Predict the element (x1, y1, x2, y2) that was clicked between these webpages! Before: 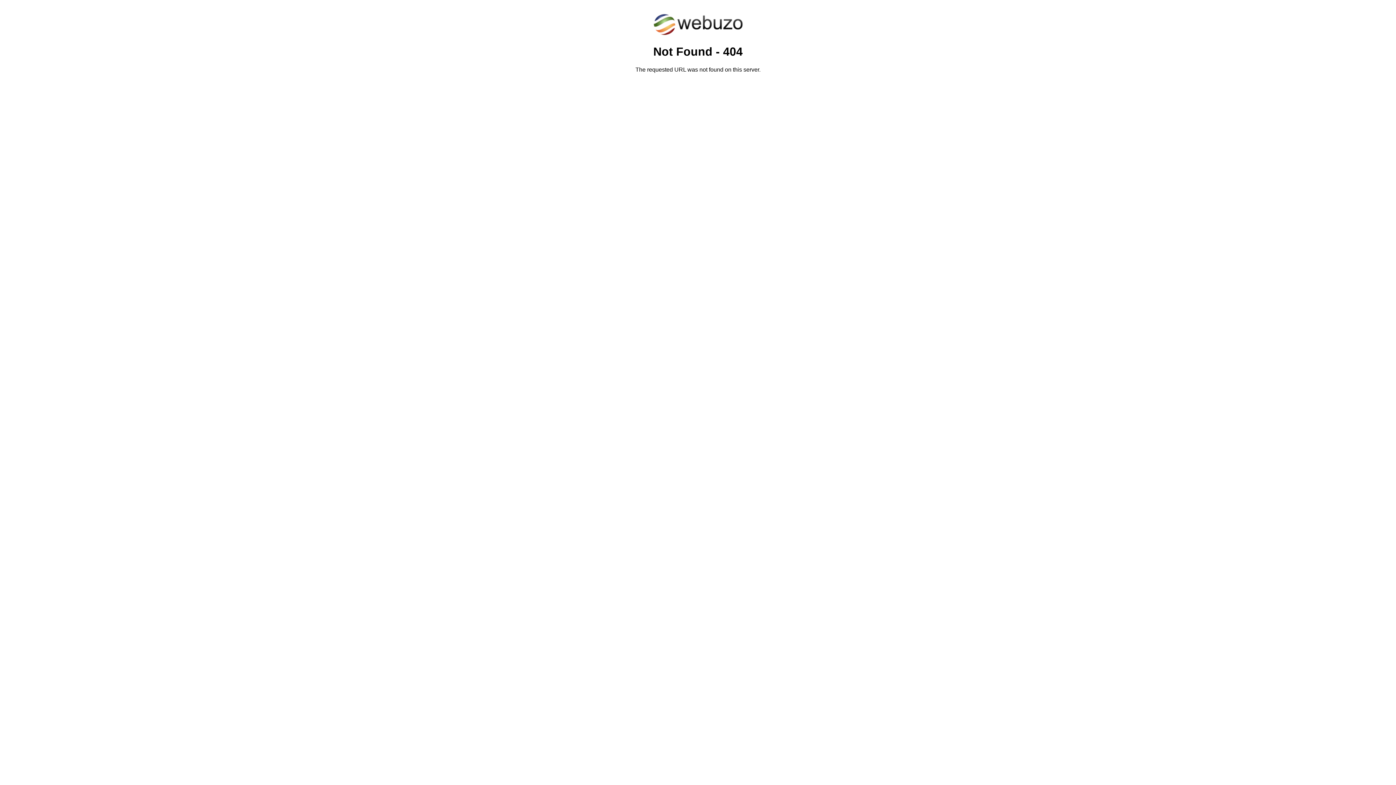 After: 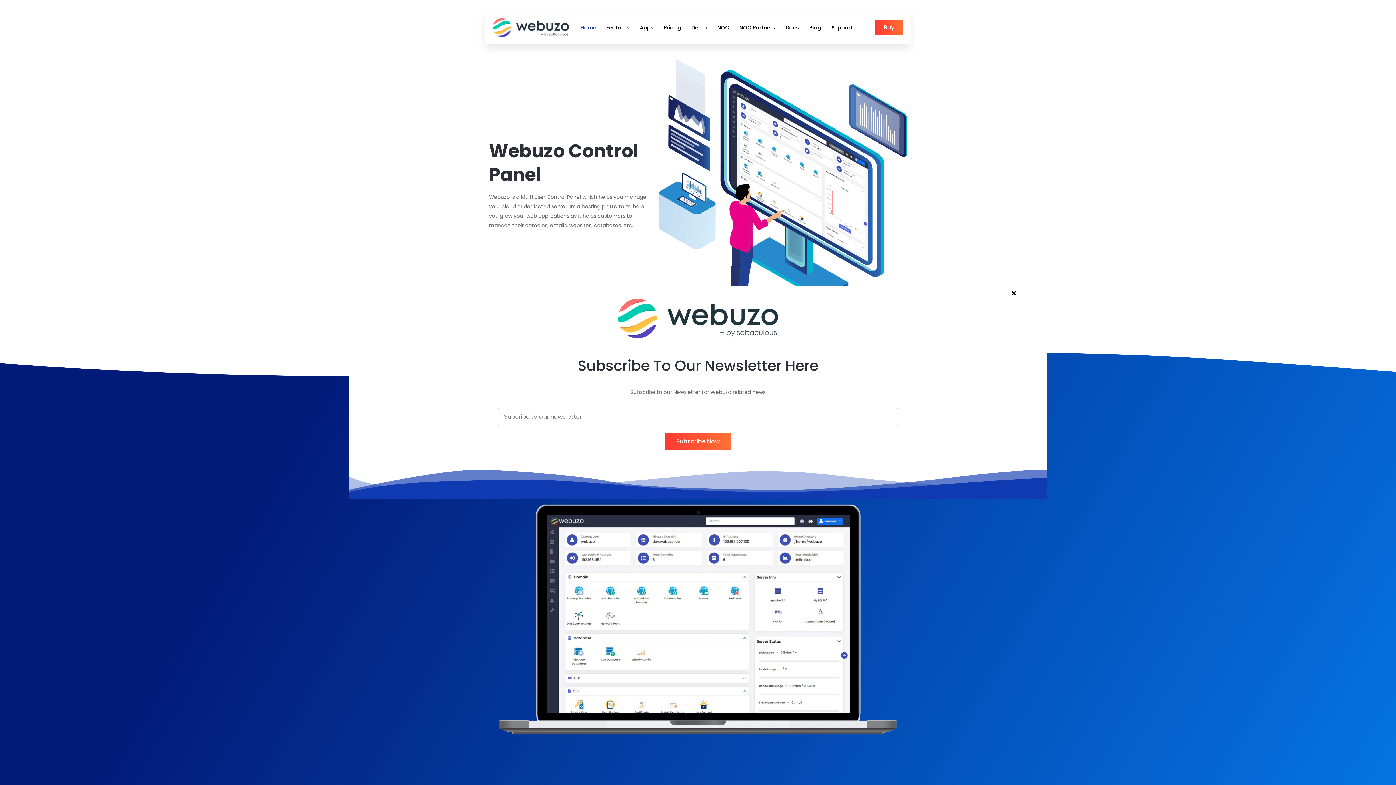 Action: bbox: (652, 30, 743, 37)